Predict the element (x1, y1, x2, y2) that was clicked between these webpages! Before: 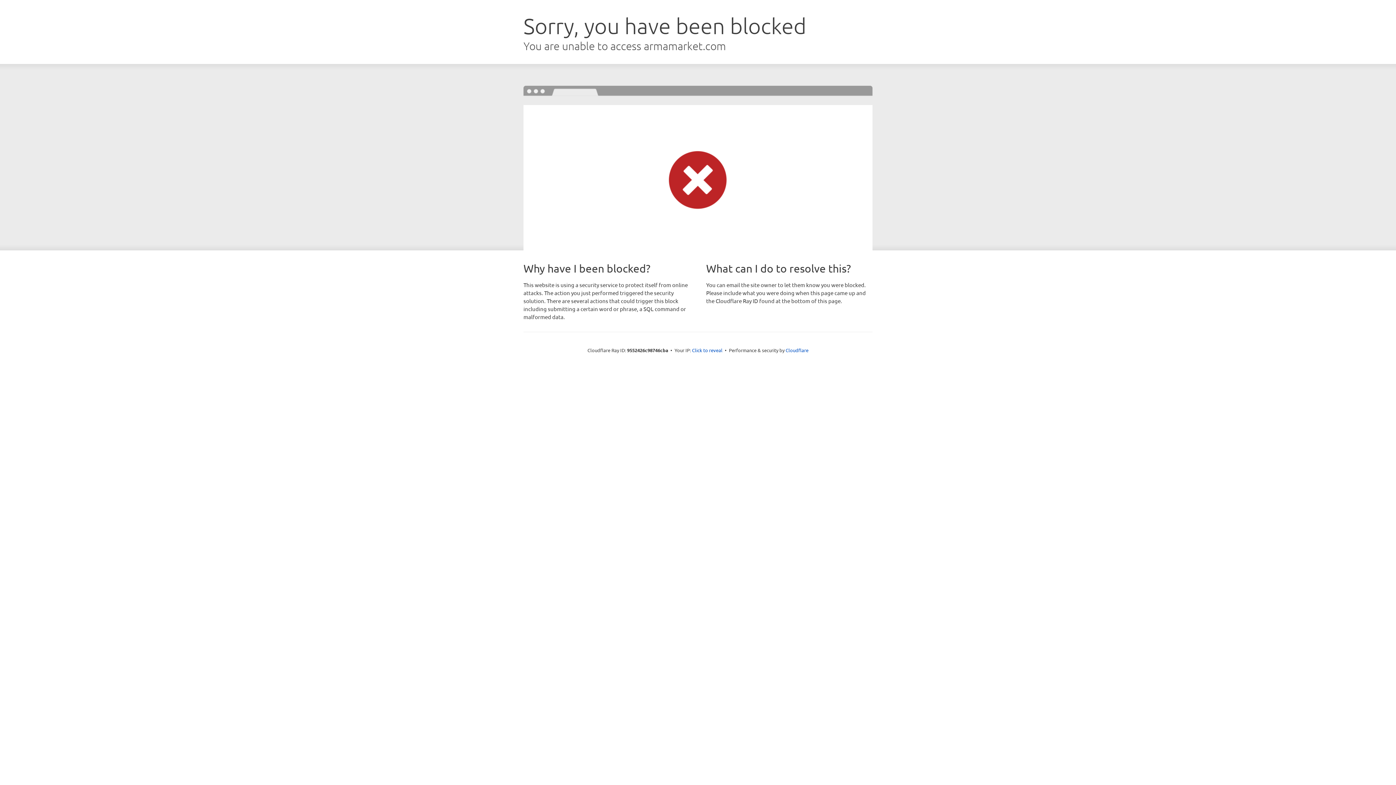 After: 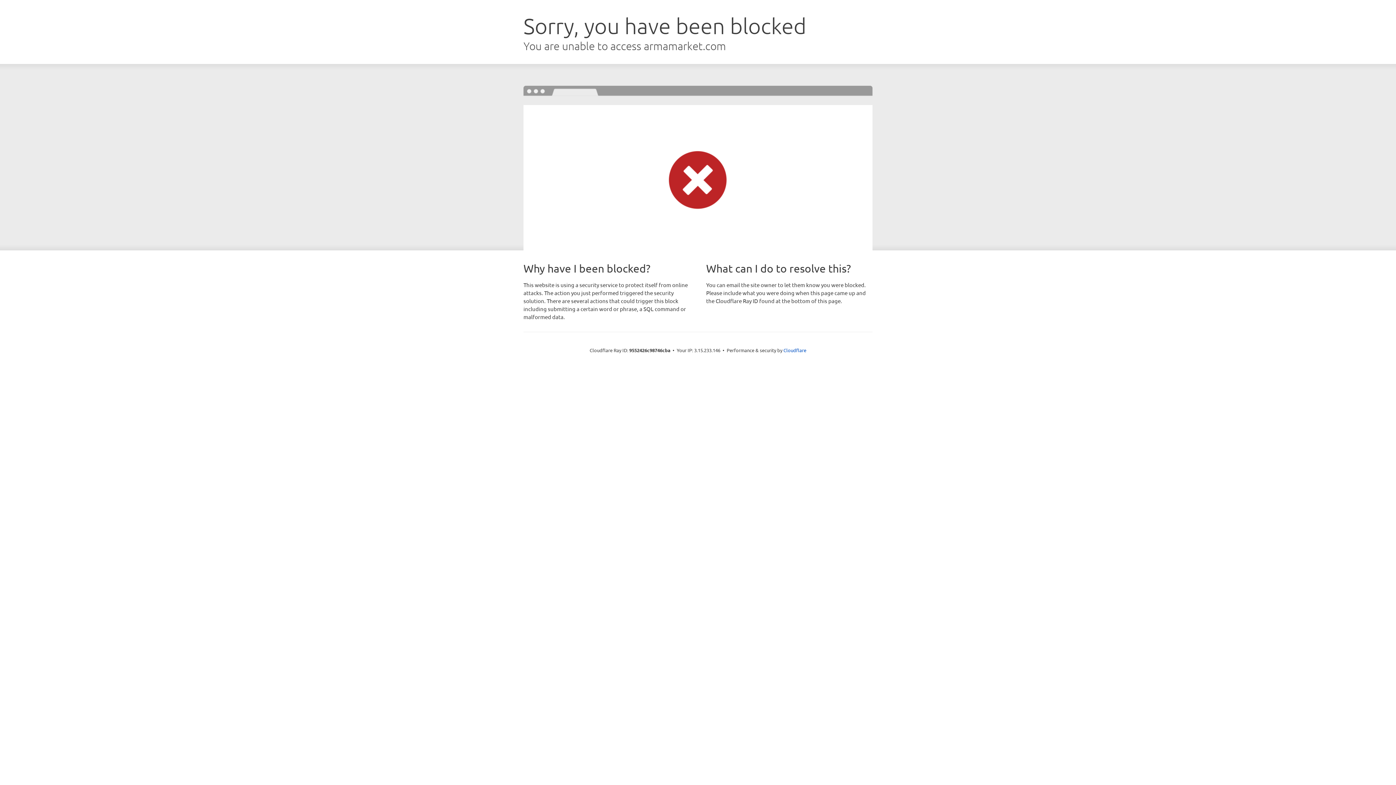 Action: label: Click to reveal bbox: (692, 346, 722, 353)